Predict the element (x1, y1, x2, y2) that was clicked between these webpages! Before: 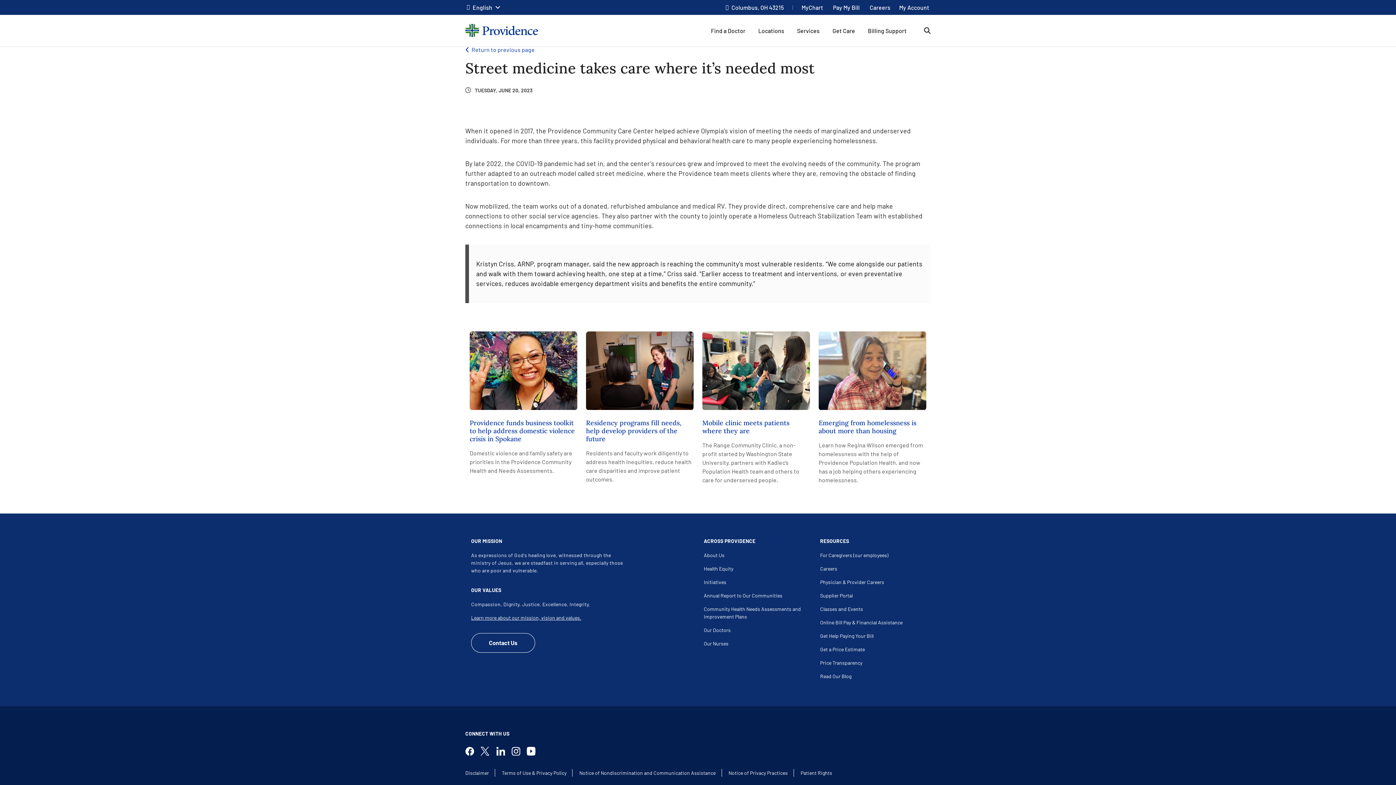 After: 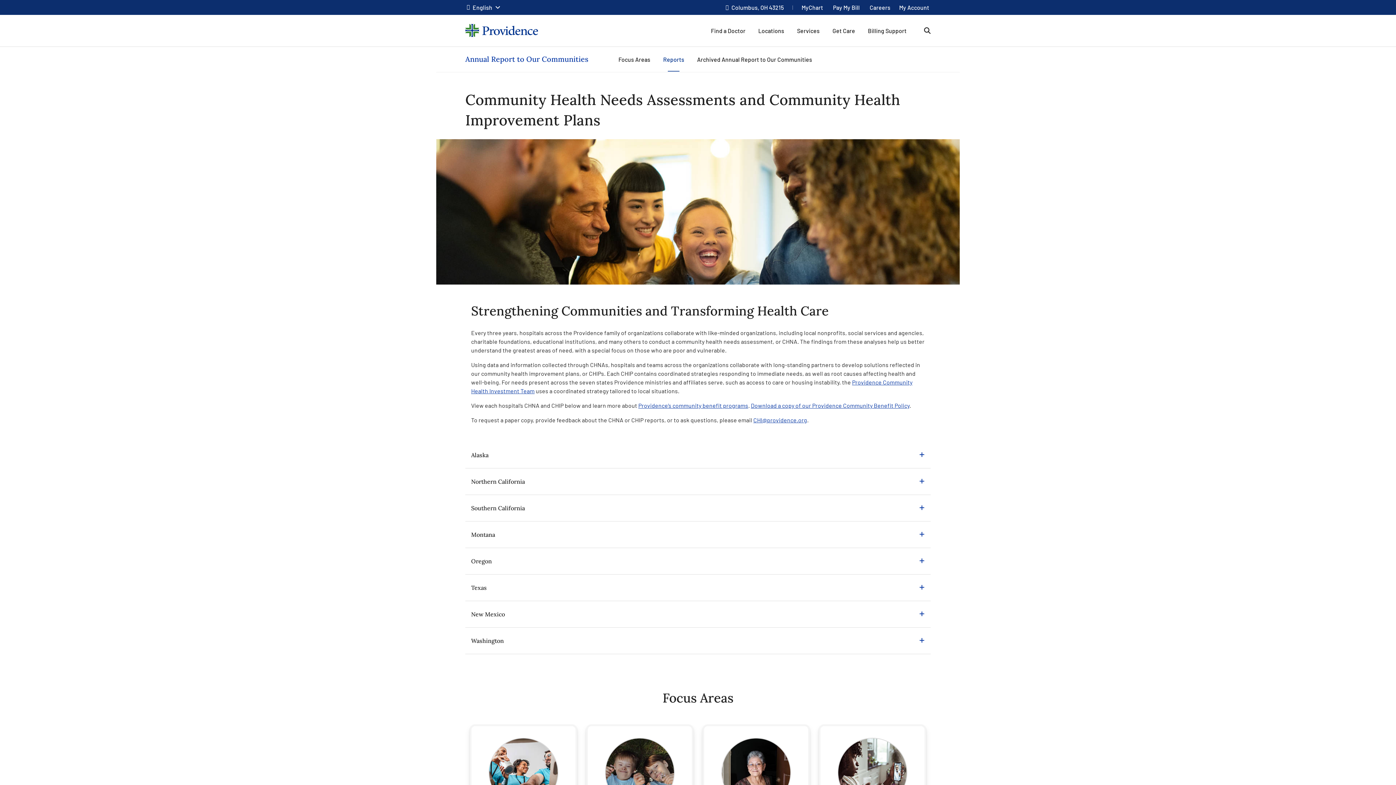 Action: label: Community Health Needs Assessments and Improvement Plans footer link bbox: (704, 602, 808, 623)